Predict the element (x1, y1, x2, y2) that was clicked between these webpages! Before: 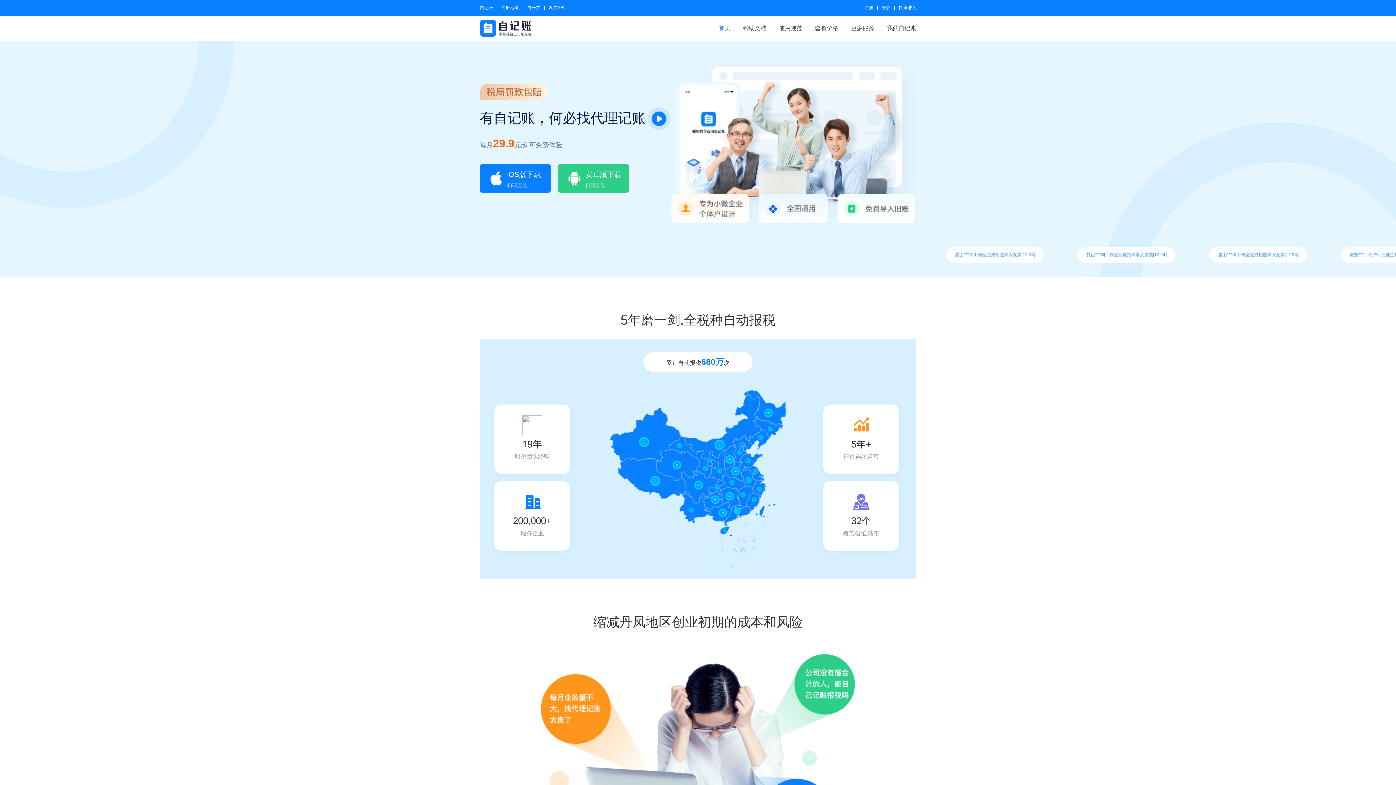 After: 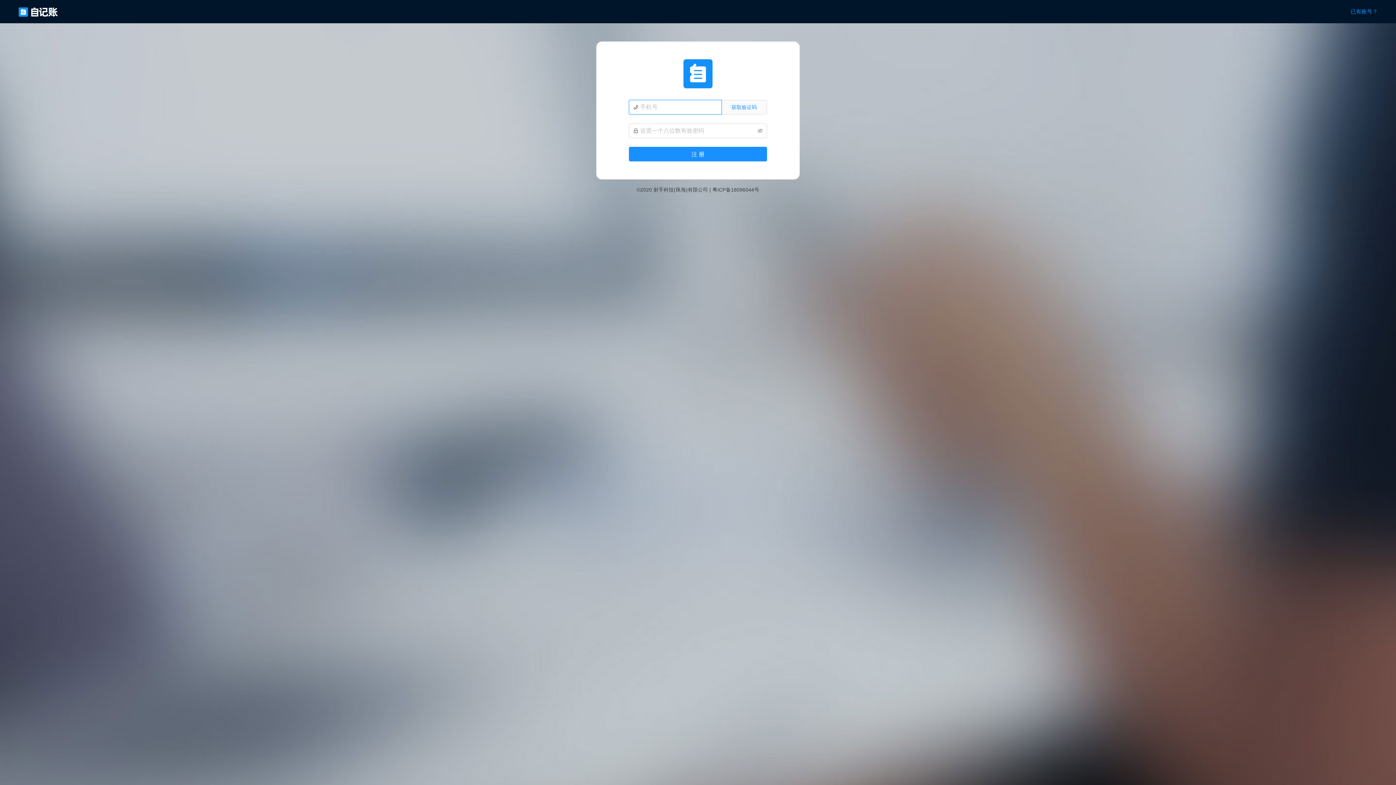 Action: label: 注册 bbox: (864, 0, 873, 15)